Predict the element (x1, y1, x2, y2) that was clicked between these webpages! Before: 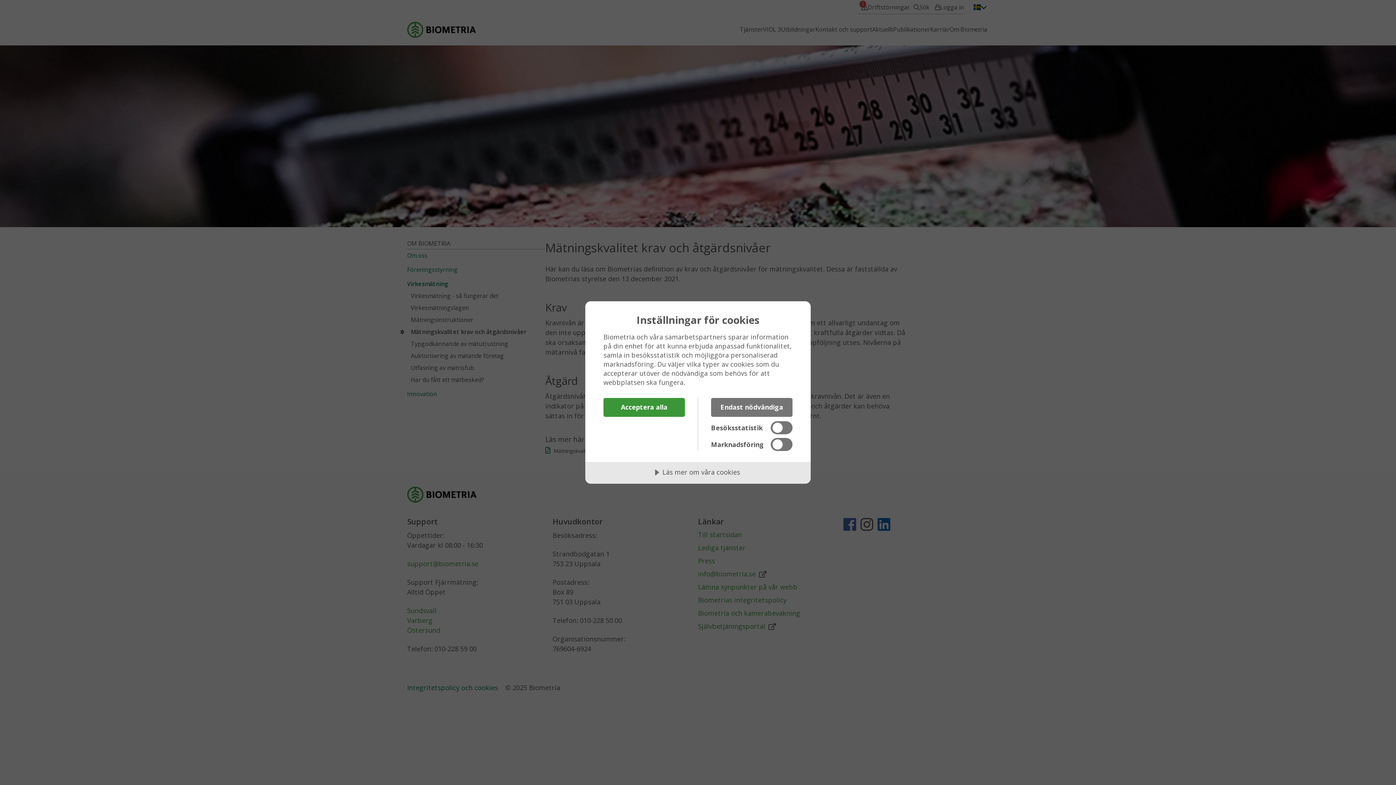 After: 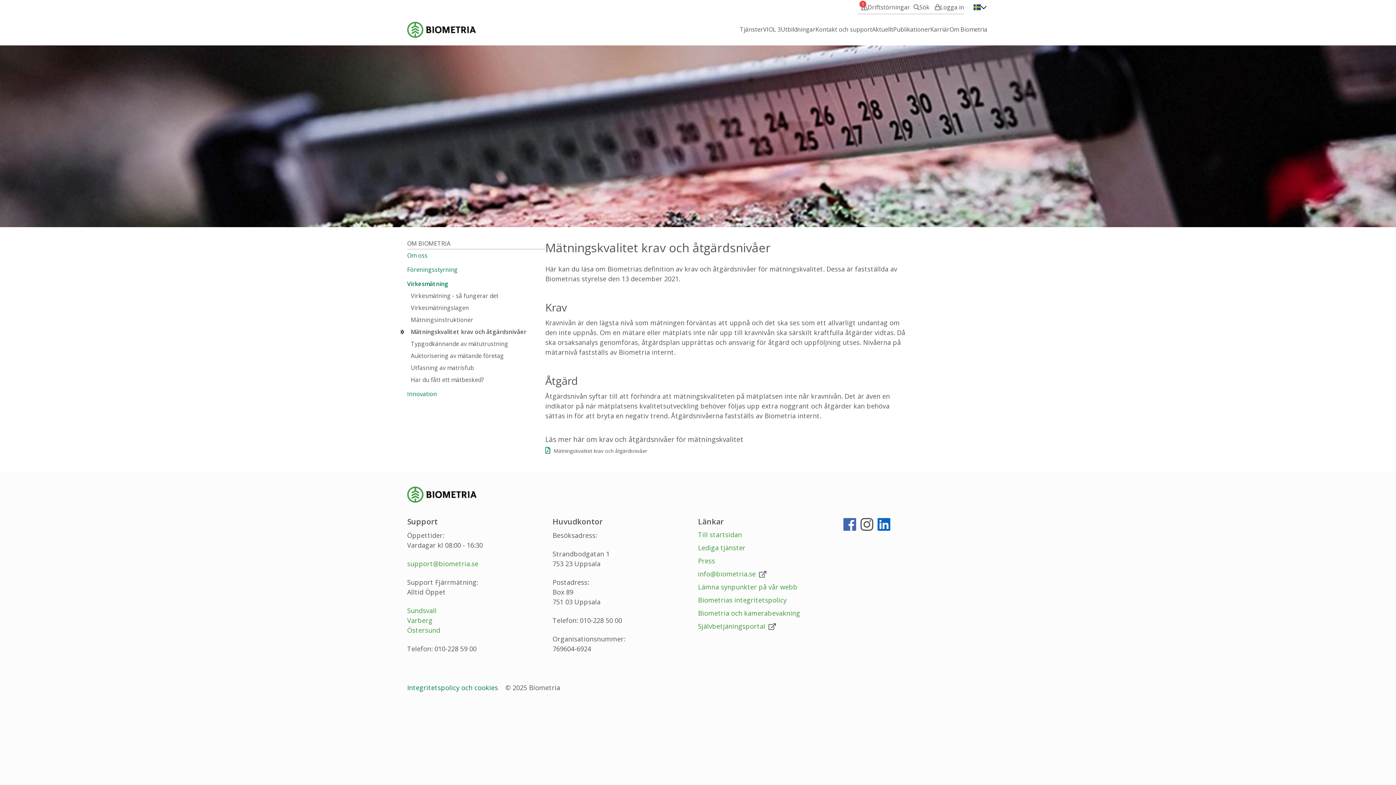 Action: bbox: (711, 398, 792, 417) label: Endast nödvändiga